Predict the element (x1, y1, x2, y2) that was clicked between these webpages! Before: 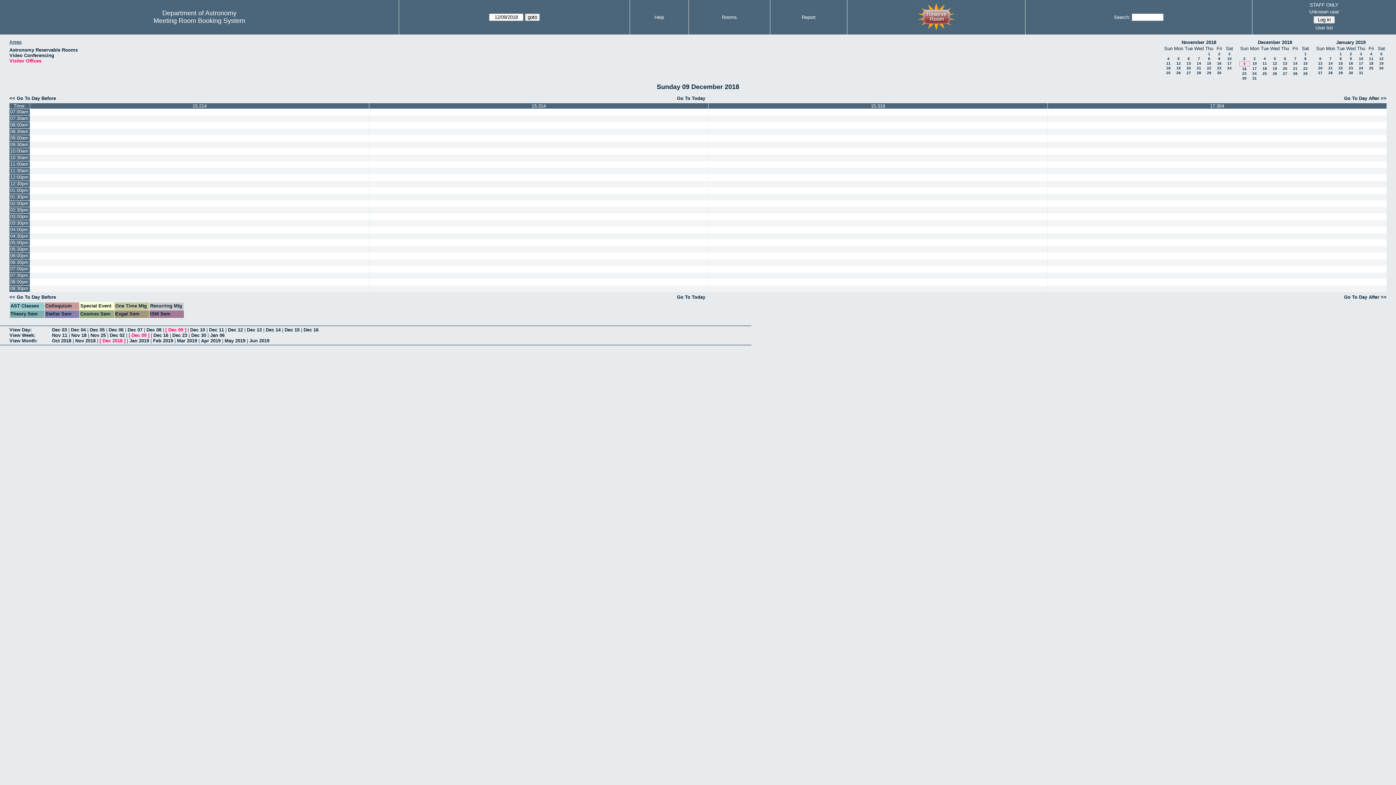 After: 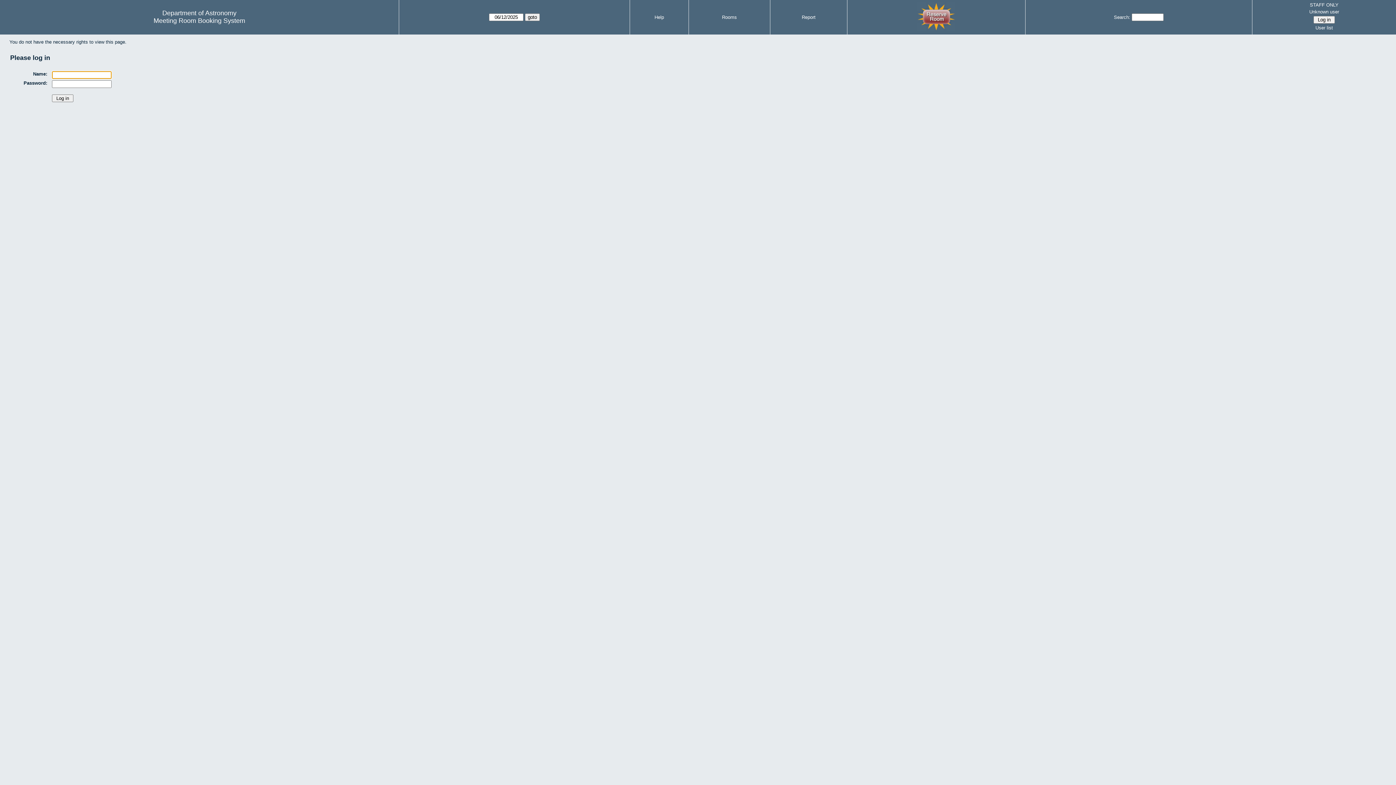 Action: bbox: (1048, 285, 1386, 292)